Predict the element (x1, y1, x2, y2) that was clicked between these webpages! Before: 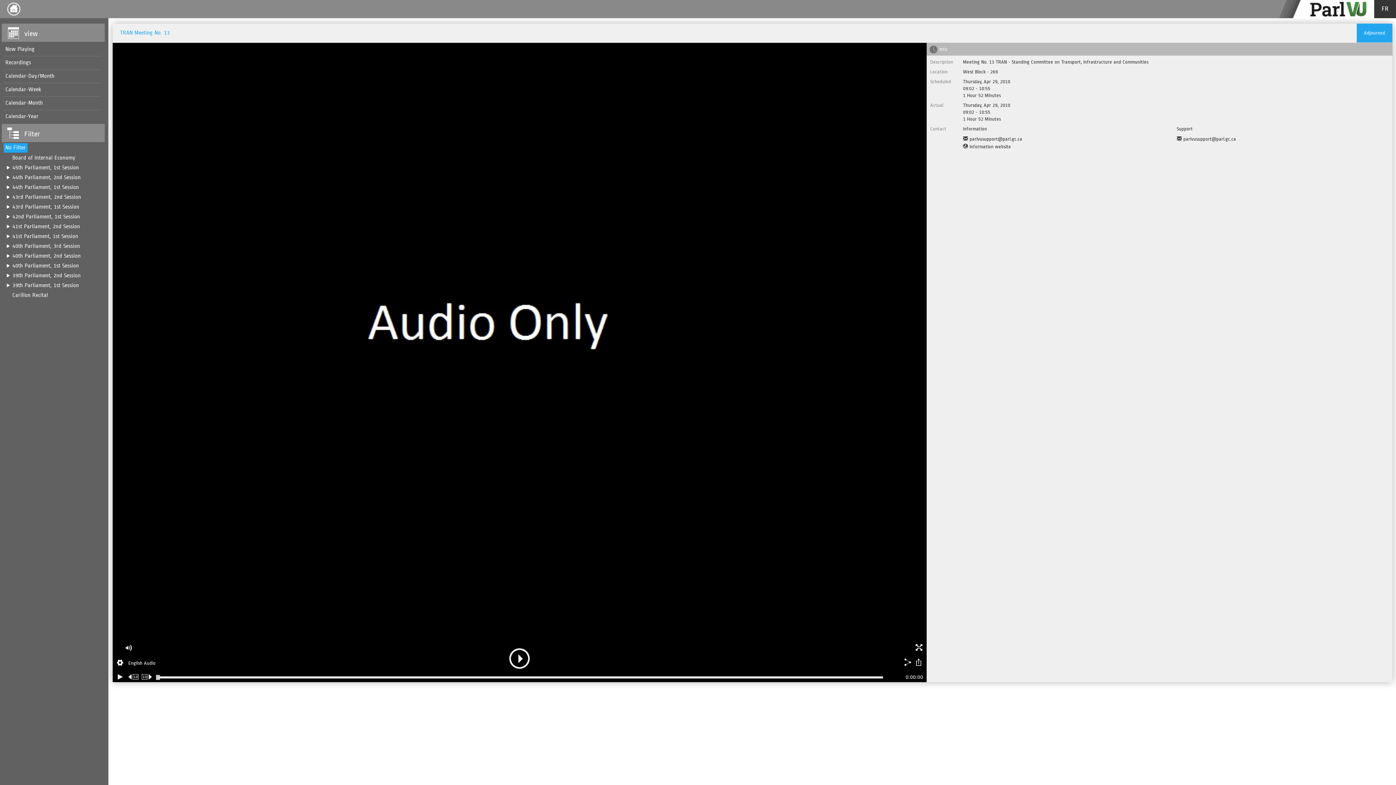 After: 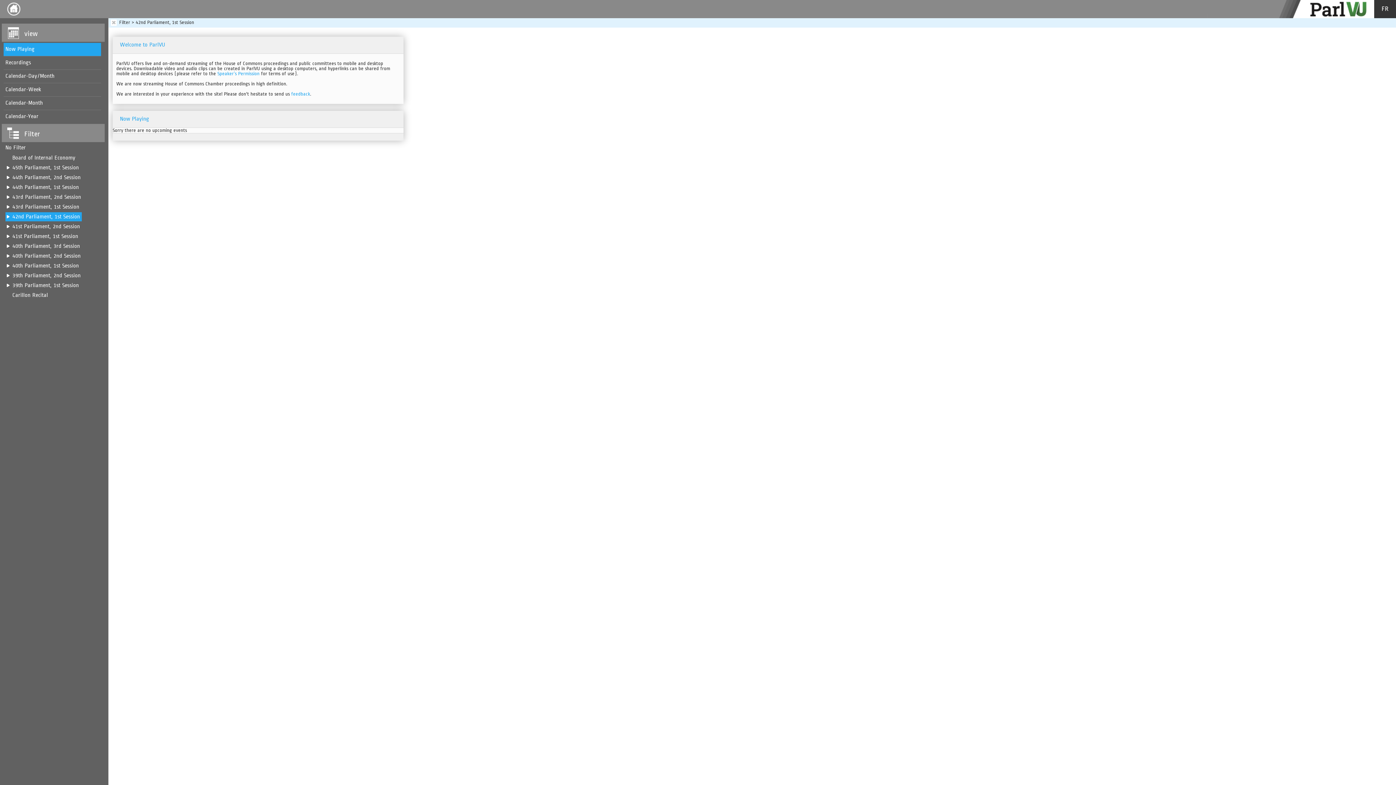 Action: bbox: (12, 213, 80, 220) label: 42nd Parliament, 1st Session